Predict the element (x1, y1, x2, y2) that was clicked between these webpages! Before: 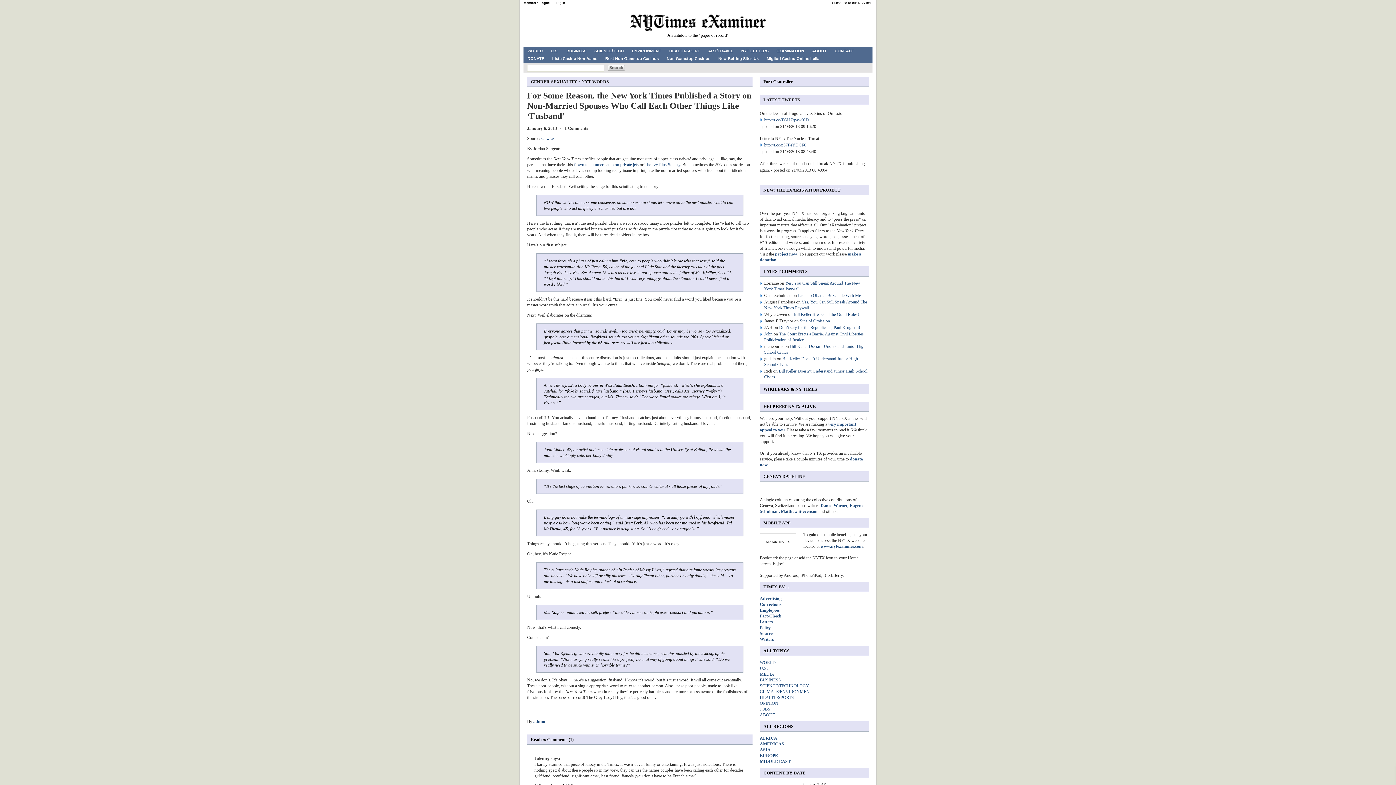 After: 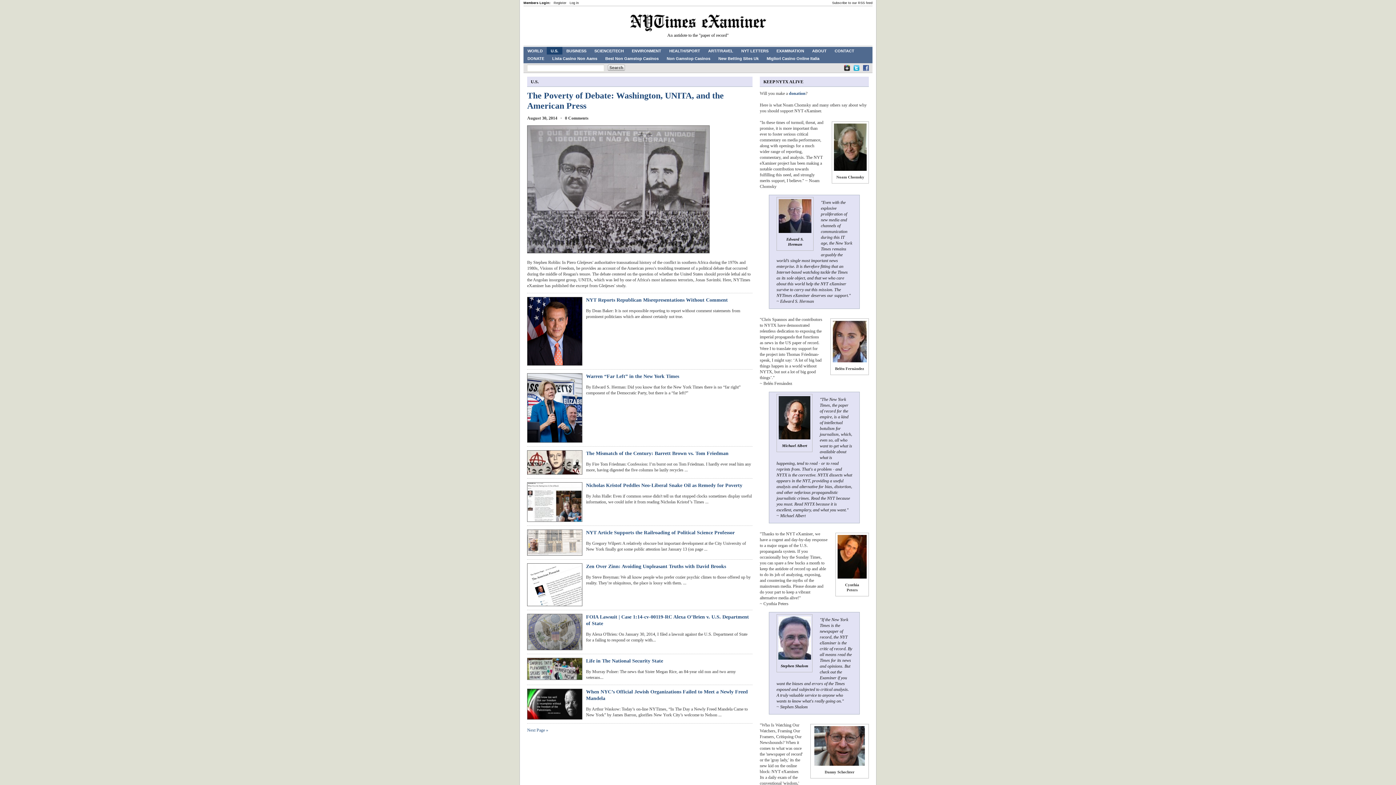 Action: bbox: (546, 46, 562, 54) label: U.S.